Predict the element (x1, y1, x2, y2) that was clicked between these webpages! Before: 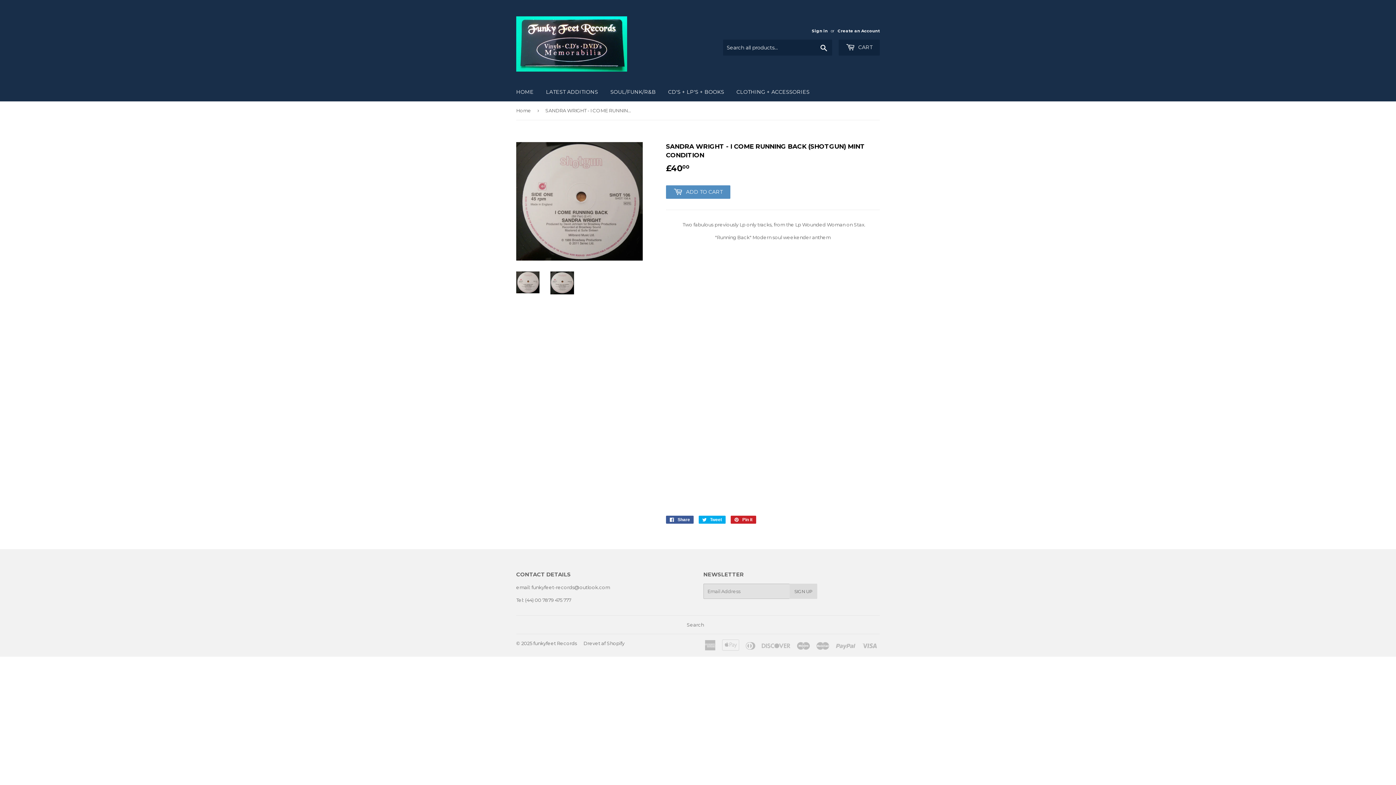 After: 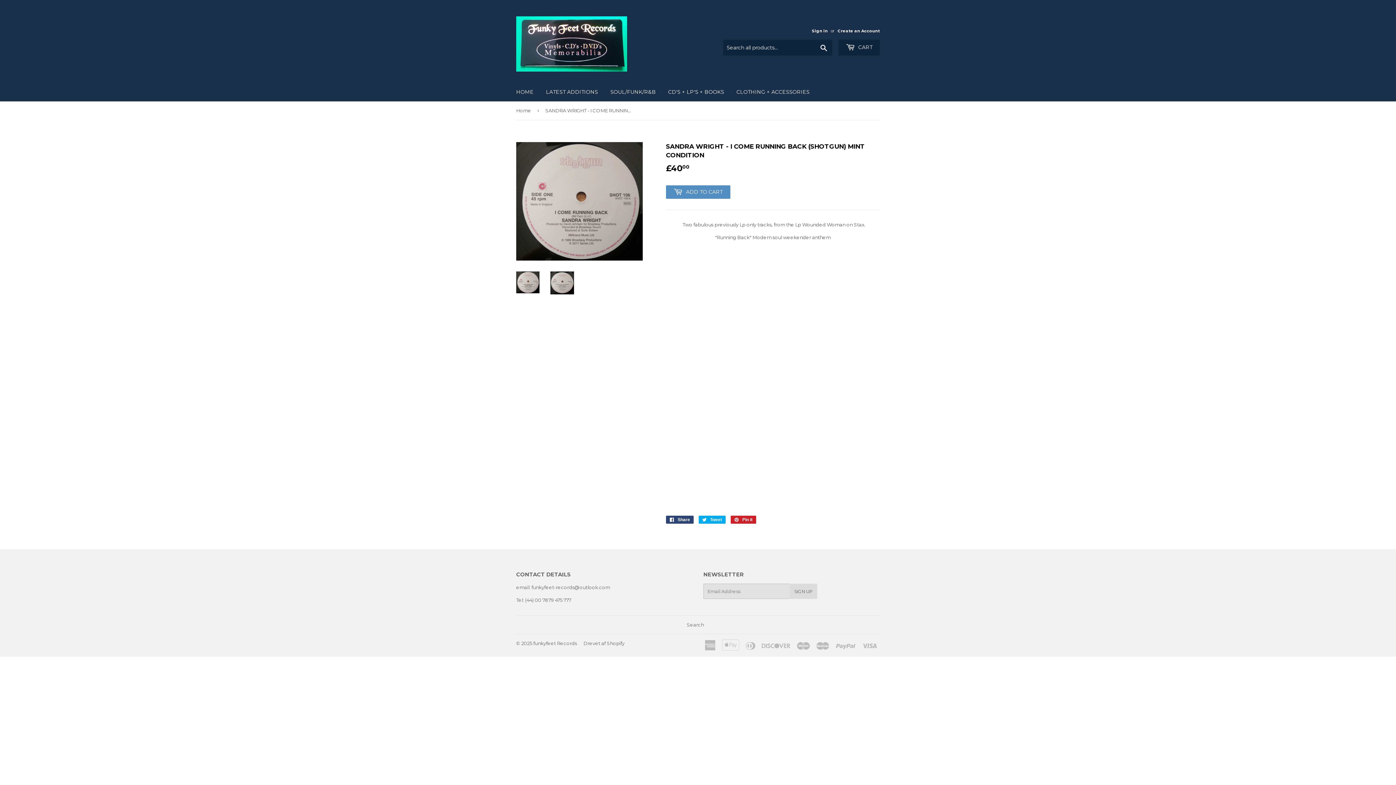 Action: label:  Share
Share on Facebook bbox: (666, 516, 693, 524)